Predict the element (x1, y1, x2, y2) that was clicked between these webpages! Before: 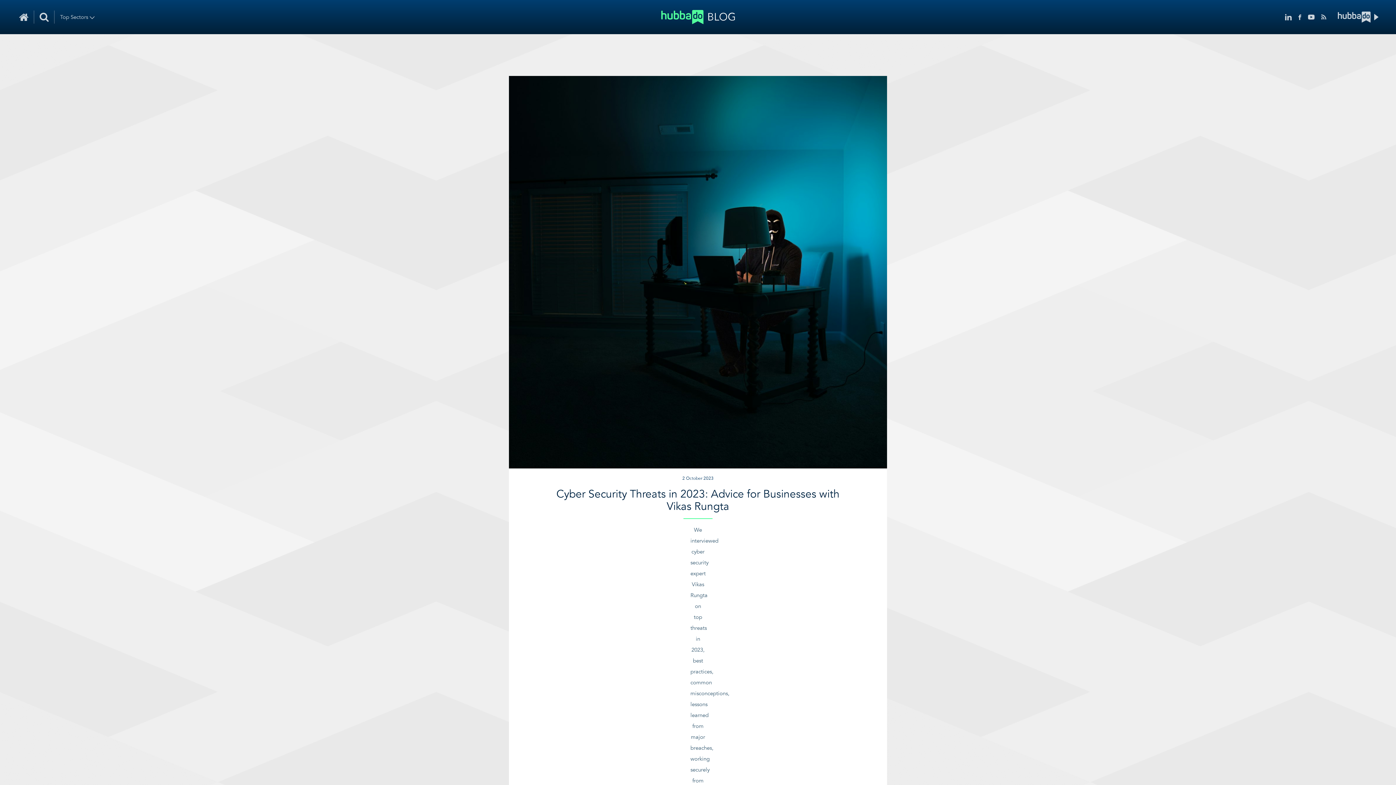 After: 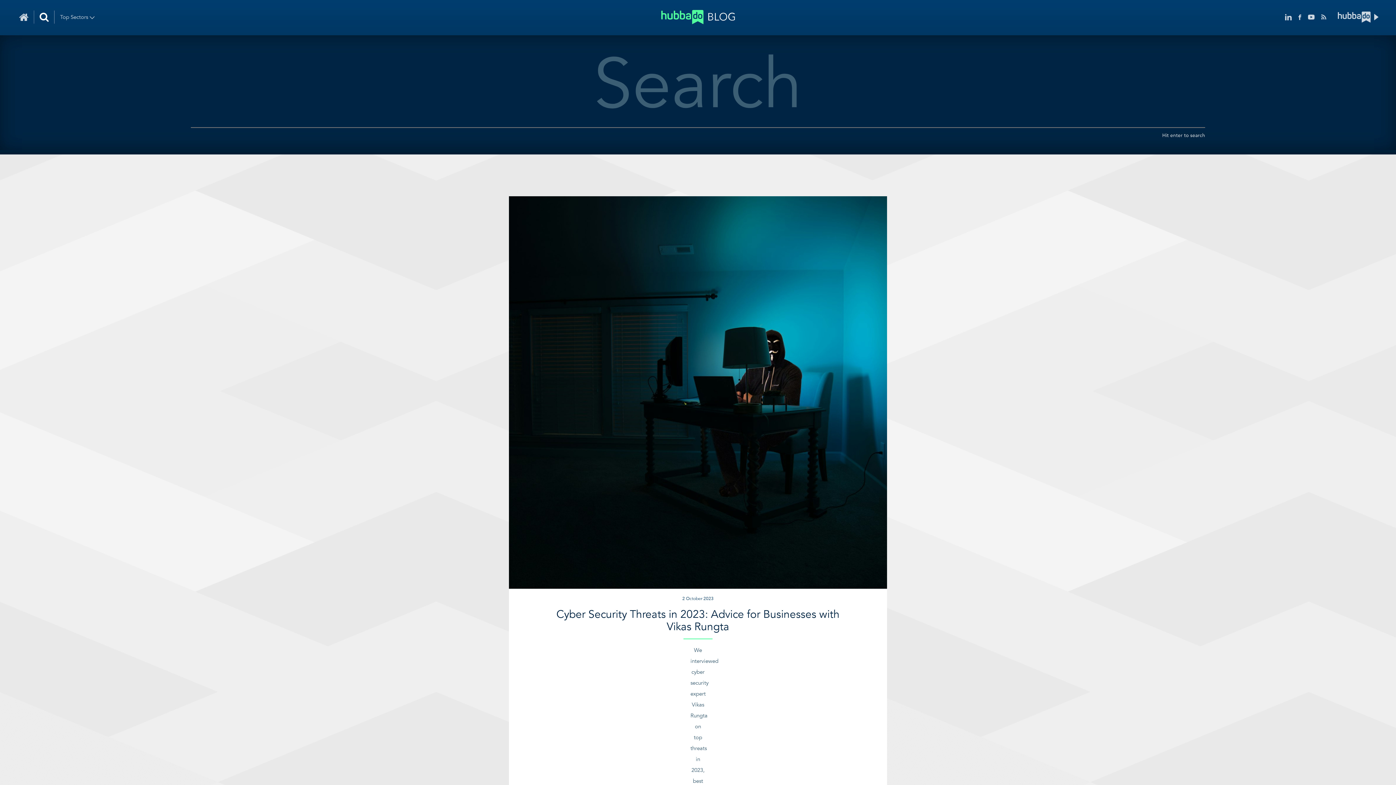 Action: bbox: (34, 10, 54, 23)